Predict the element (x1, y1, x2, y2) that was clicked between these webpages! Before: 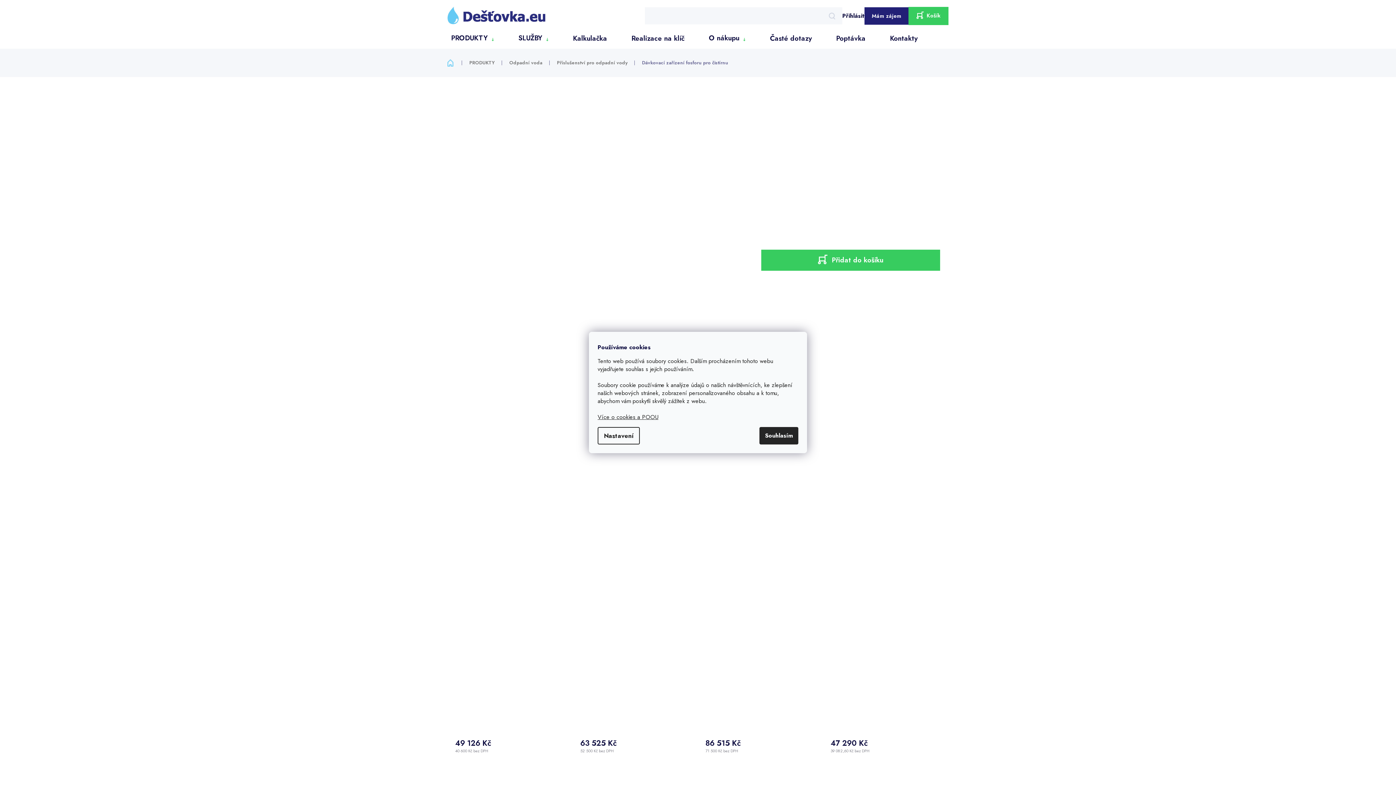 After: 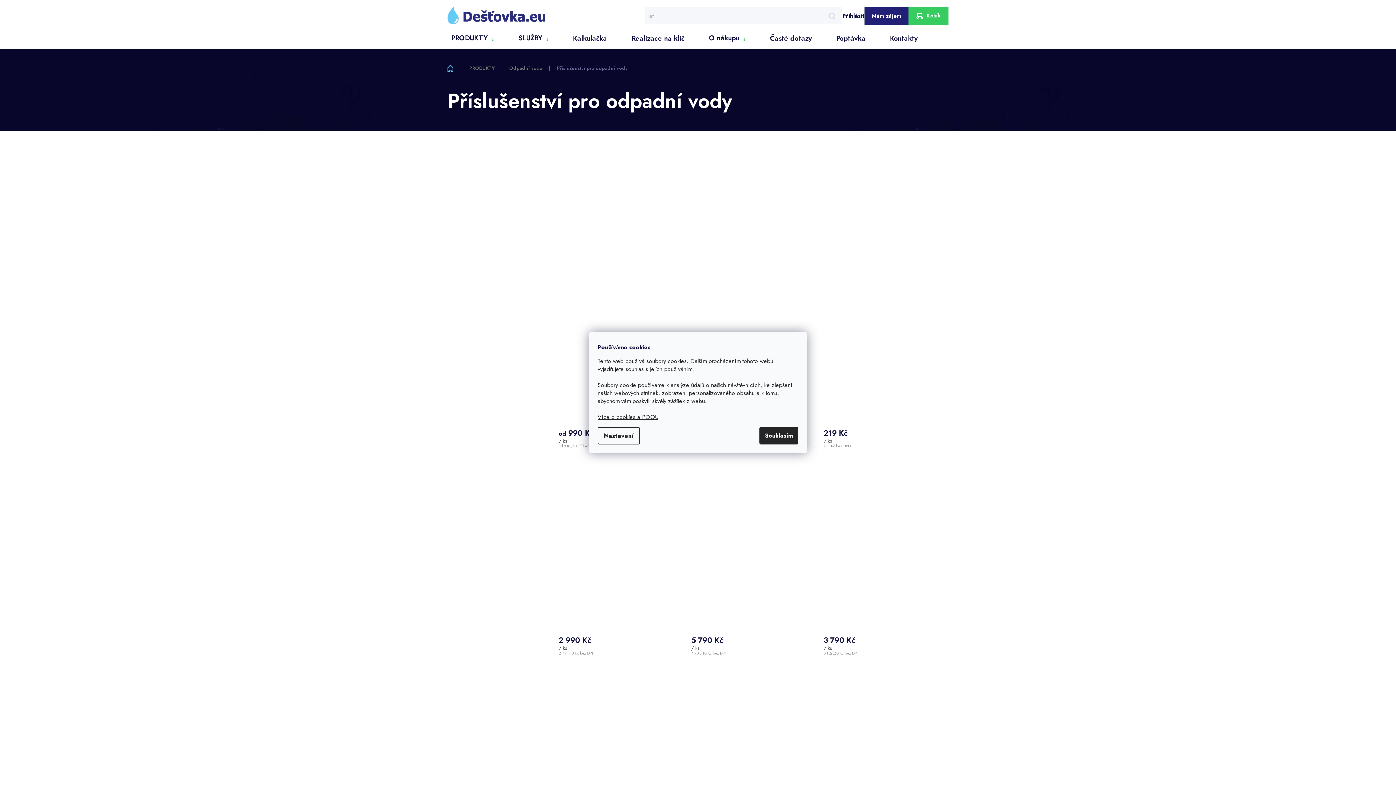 Action: label: Příslušenství pro odpadní vody bbox: (549, 55, 634, 69)